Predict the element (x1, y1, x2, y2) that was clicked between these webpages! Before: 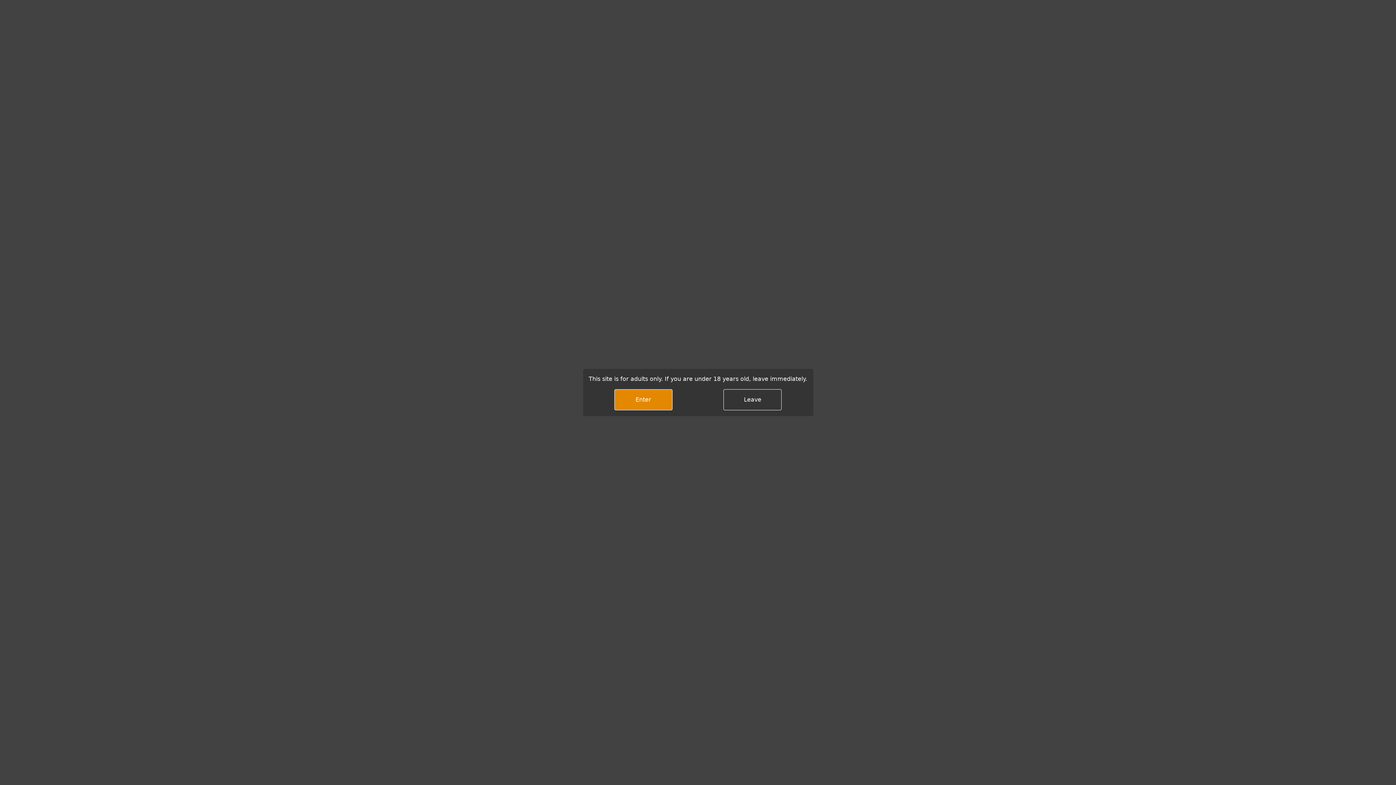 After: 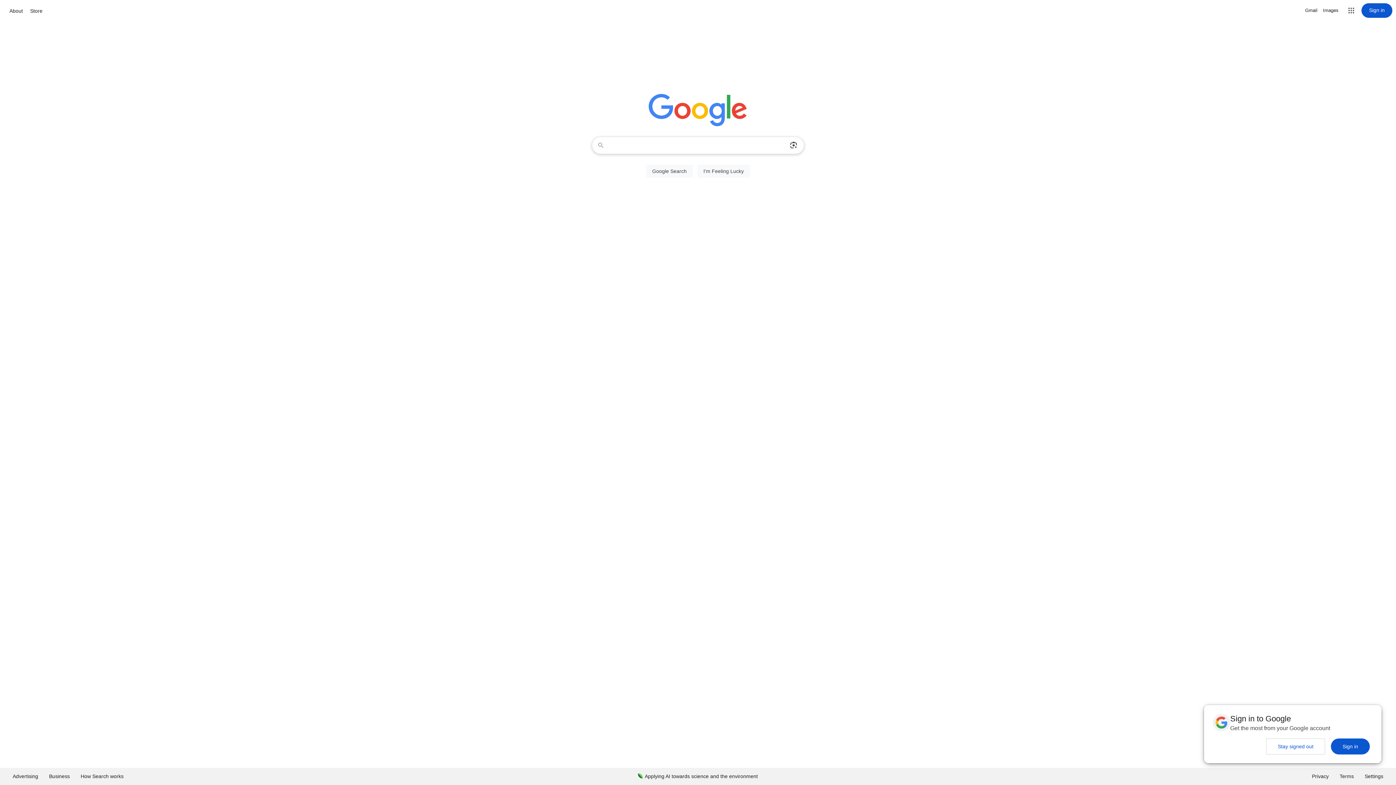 Action: label: Leave bbox: (723, 389, 781, 410)